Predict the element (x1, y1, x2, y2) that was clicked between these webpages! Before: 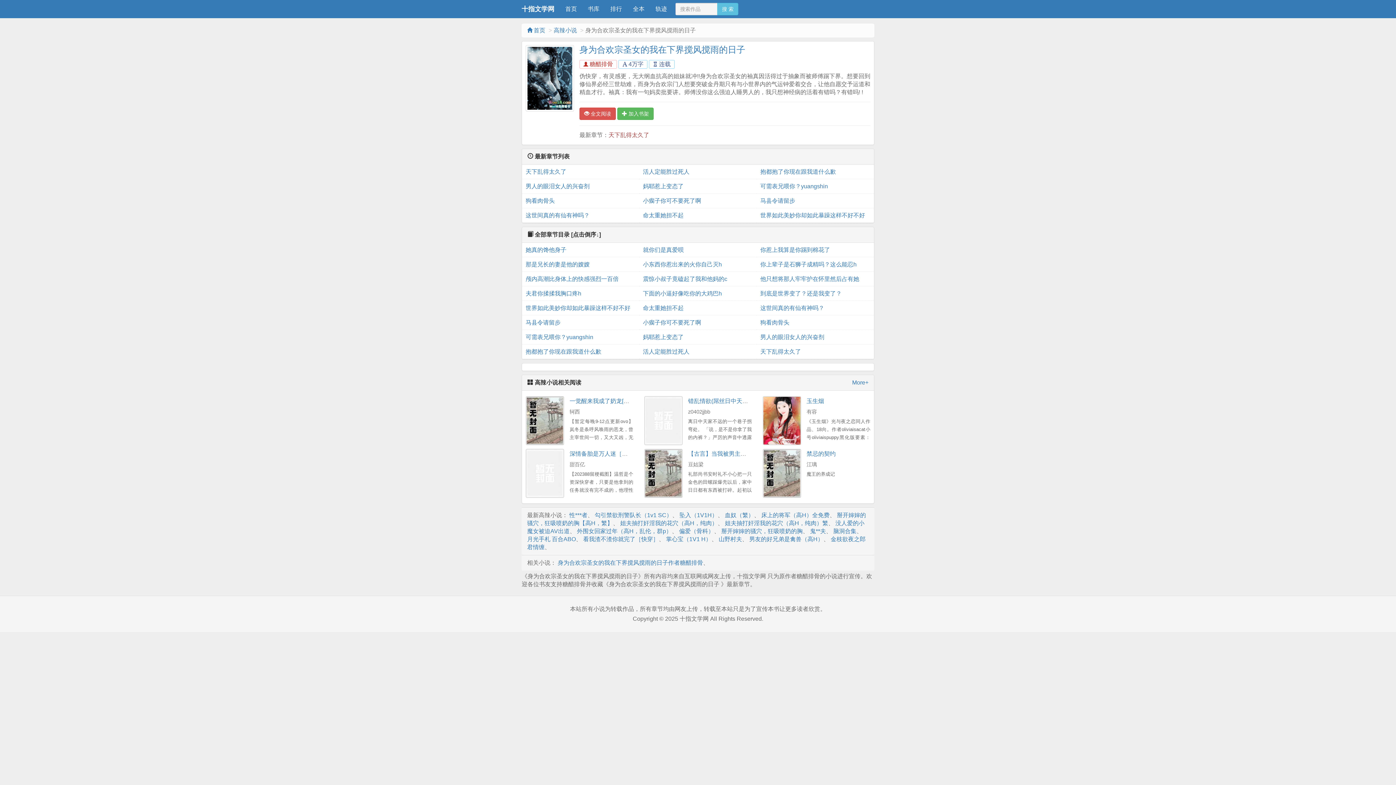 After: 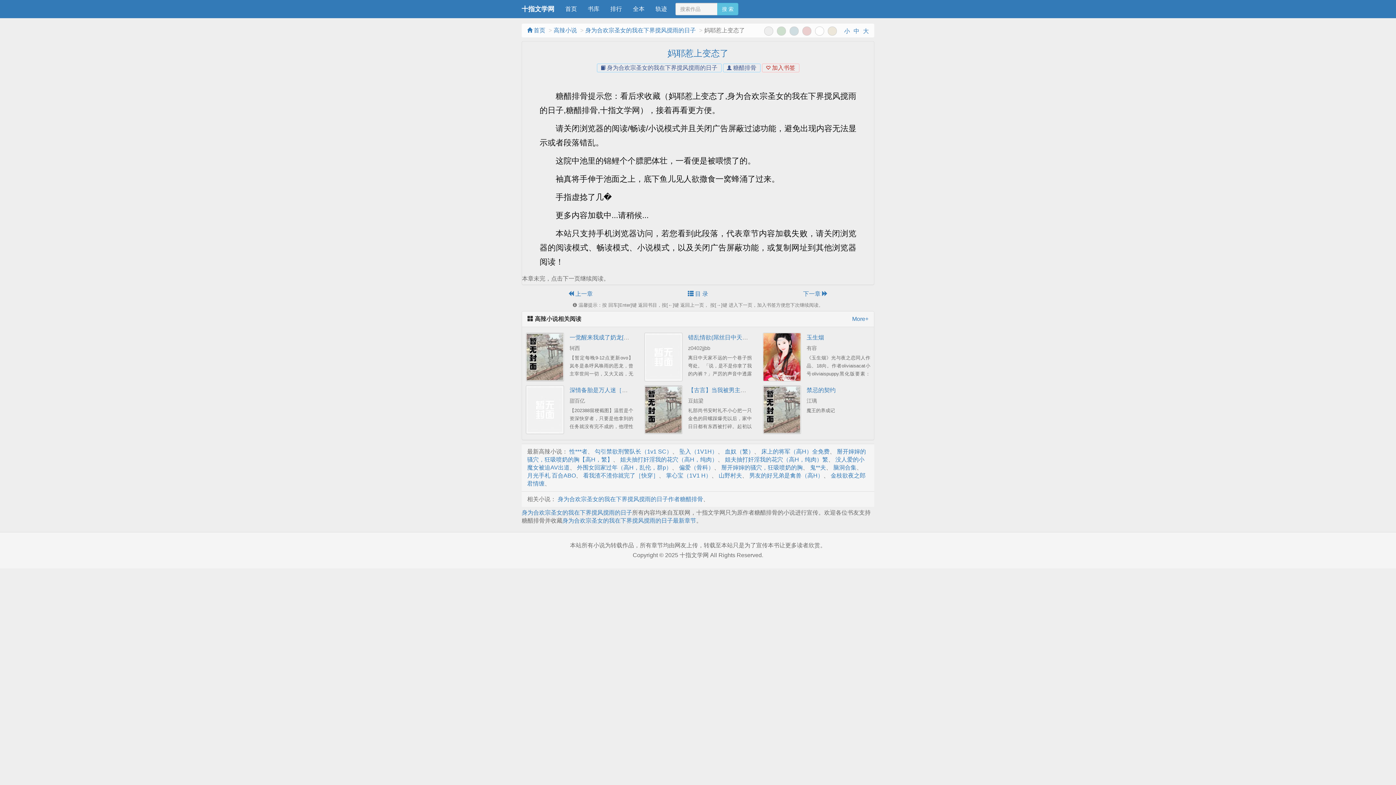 Action: bbox: (643, 179, 753, 193) label: 妈耶惹上变态了